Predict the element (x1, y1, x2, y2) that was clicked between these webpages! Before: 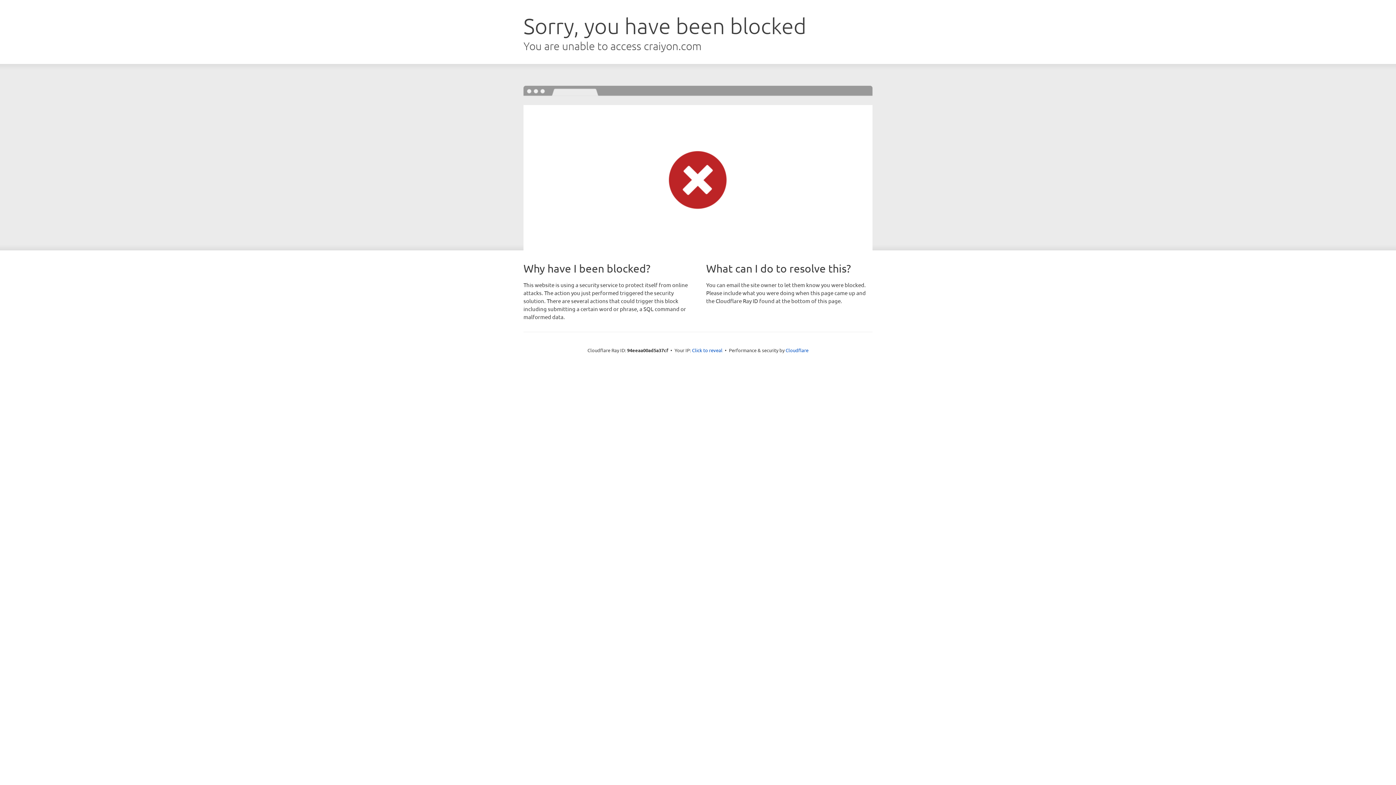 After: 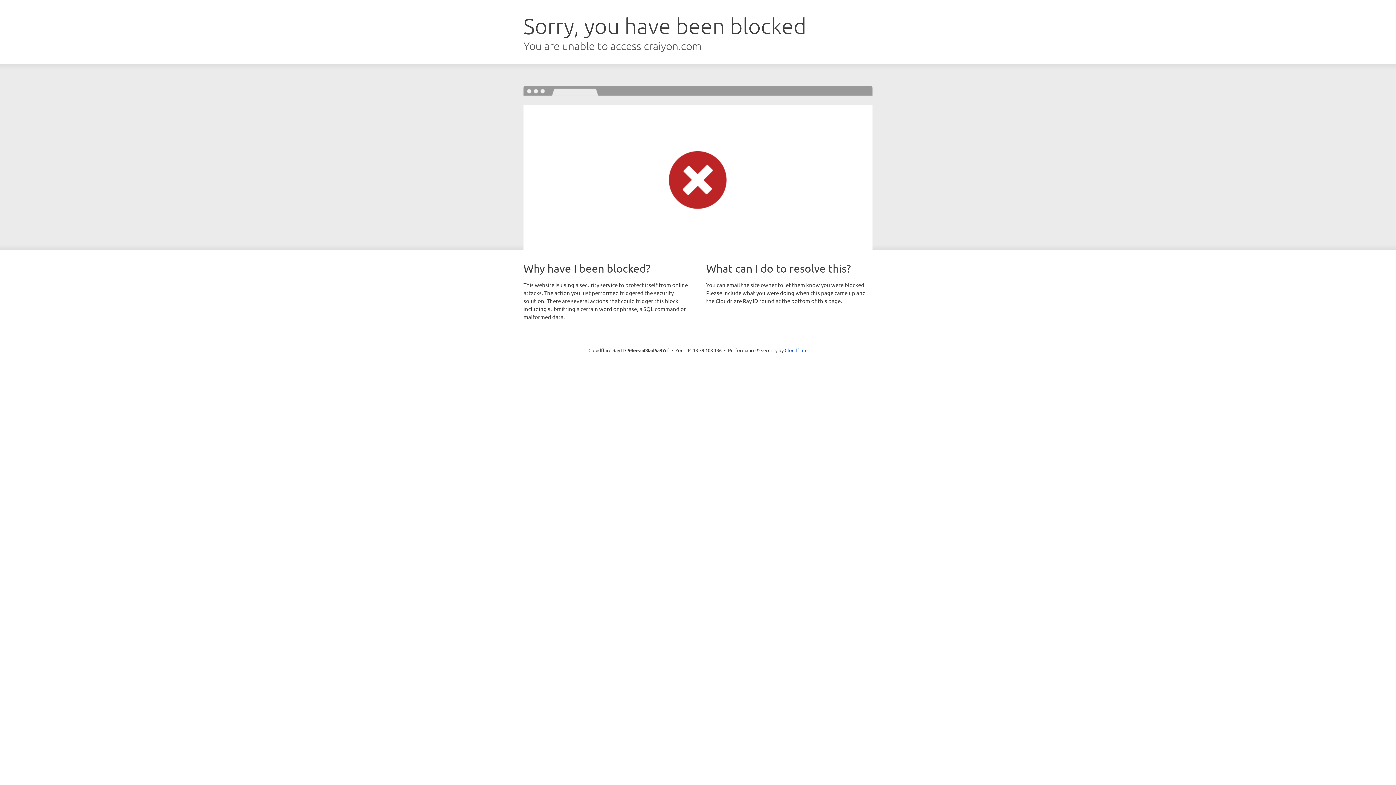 Action: bbox: (692, 346, 722, 353) label: Click to reveal